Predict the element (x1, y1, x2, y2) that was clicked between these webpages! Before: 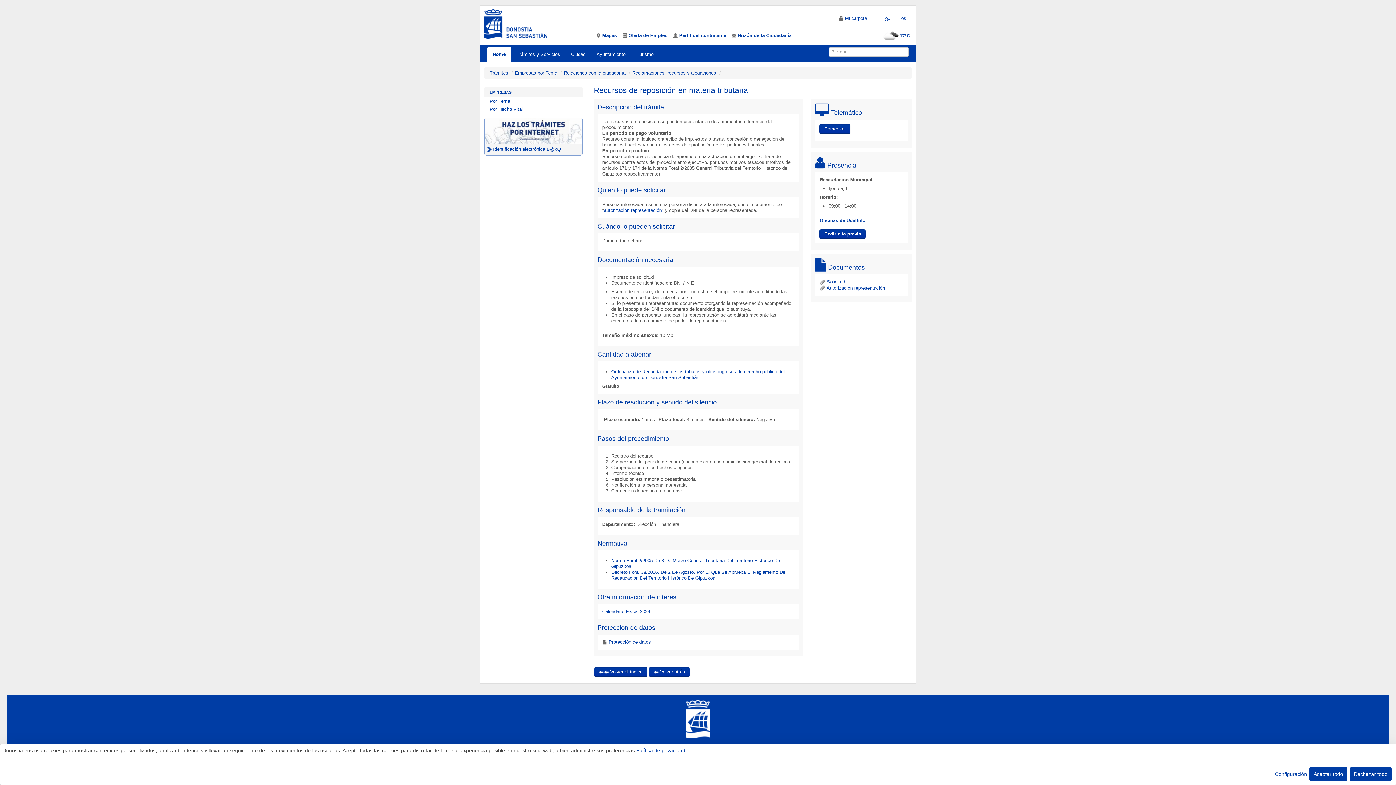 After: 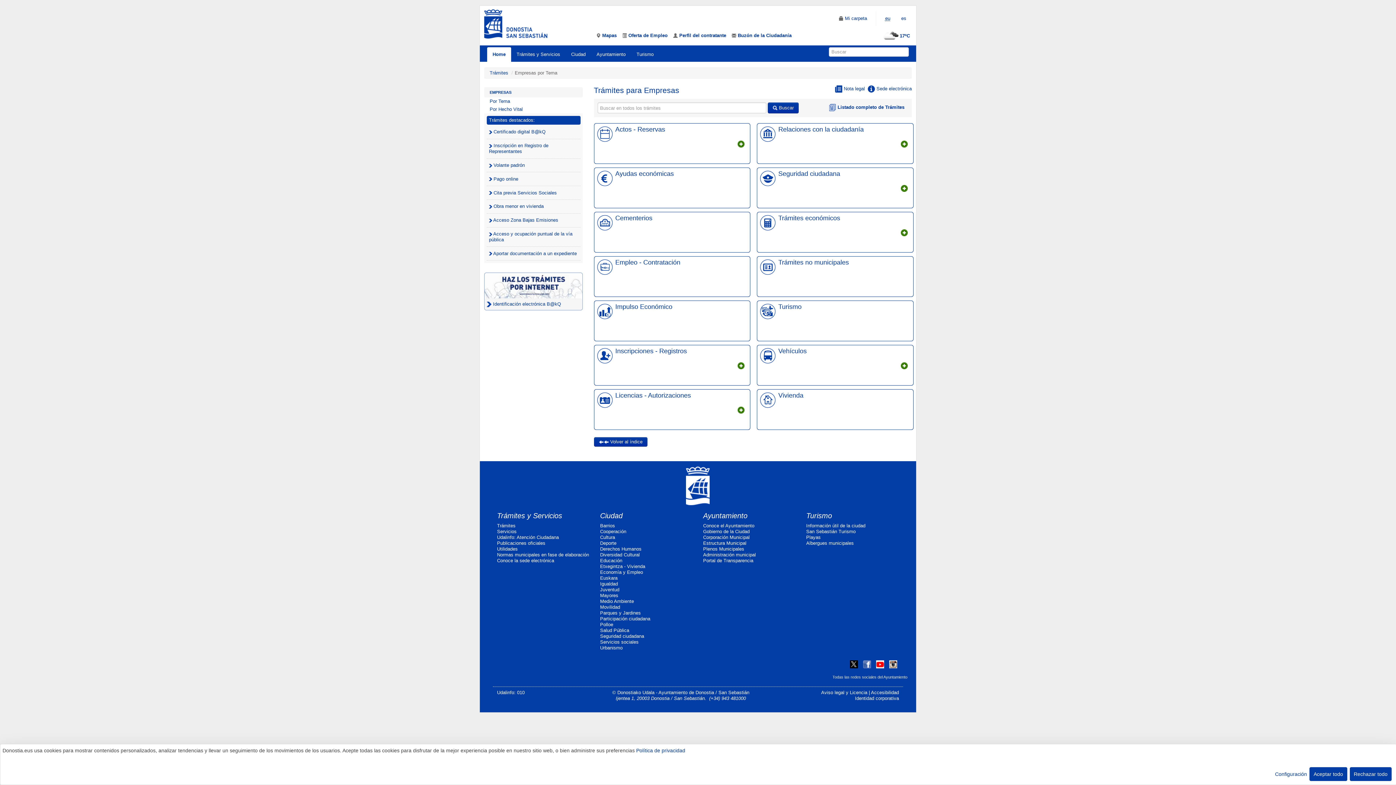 Action: label: EMPRESAS bbox: (484, 88, 583, 96)